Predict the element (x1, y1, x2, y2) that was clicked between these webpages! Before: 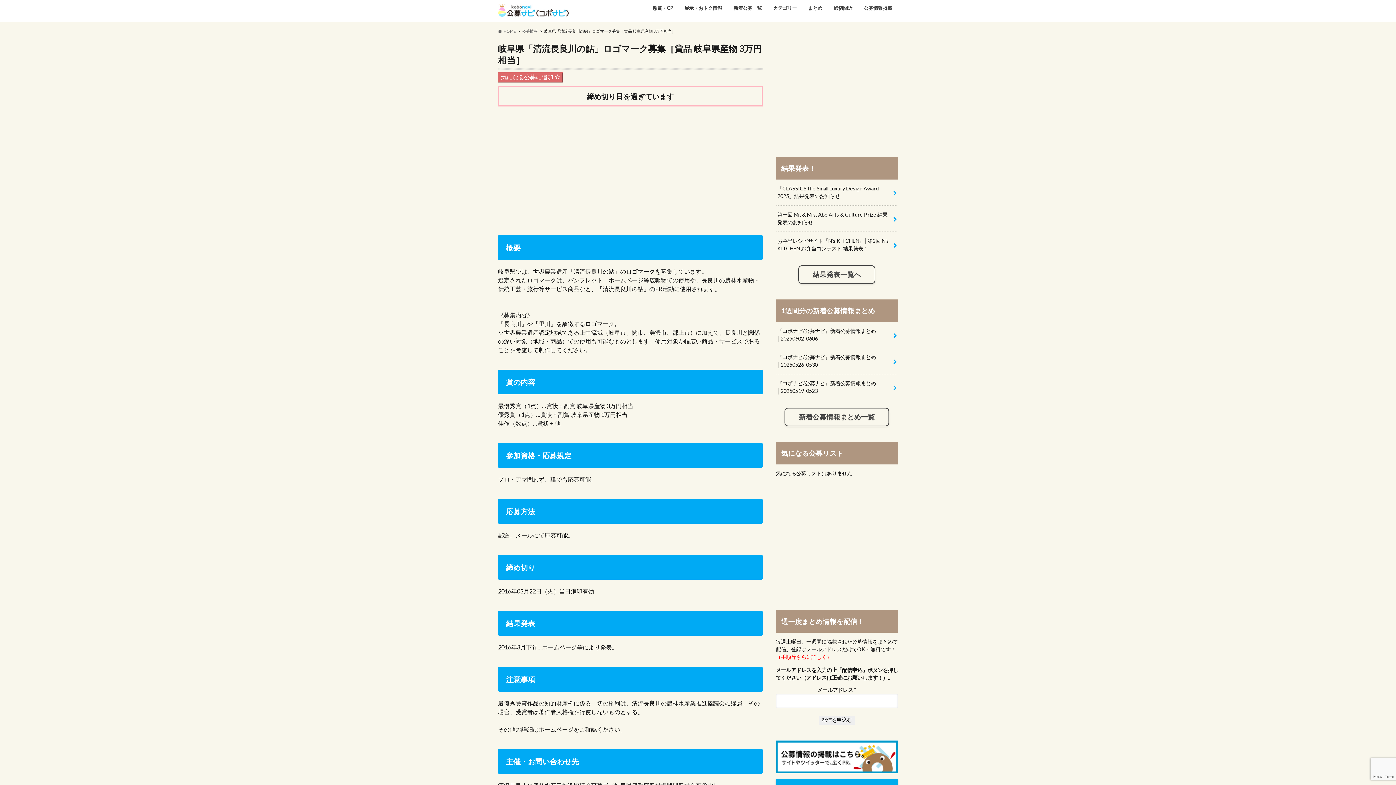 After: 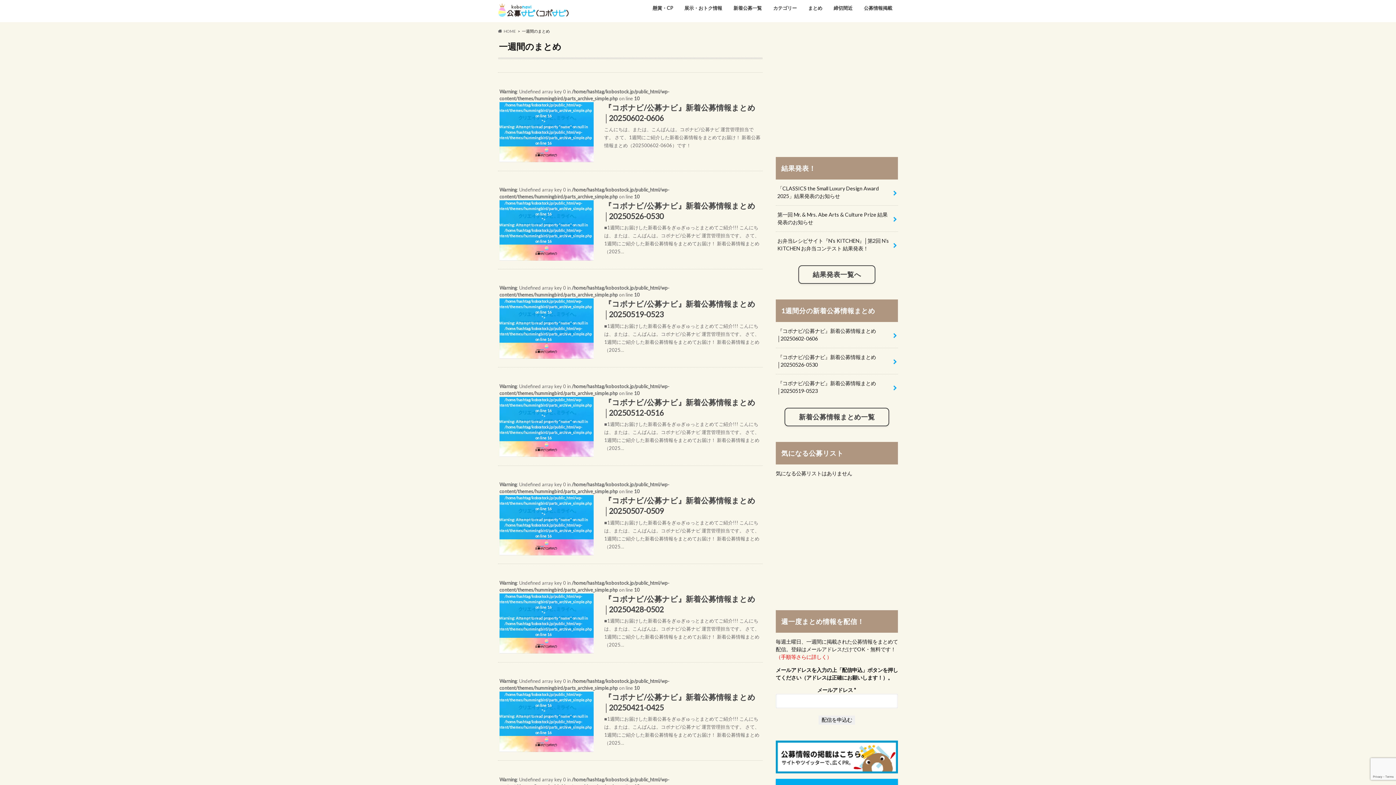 Action: label: 新着公募情報まとめ一覧 bbox: (784, 407, 889, 426)